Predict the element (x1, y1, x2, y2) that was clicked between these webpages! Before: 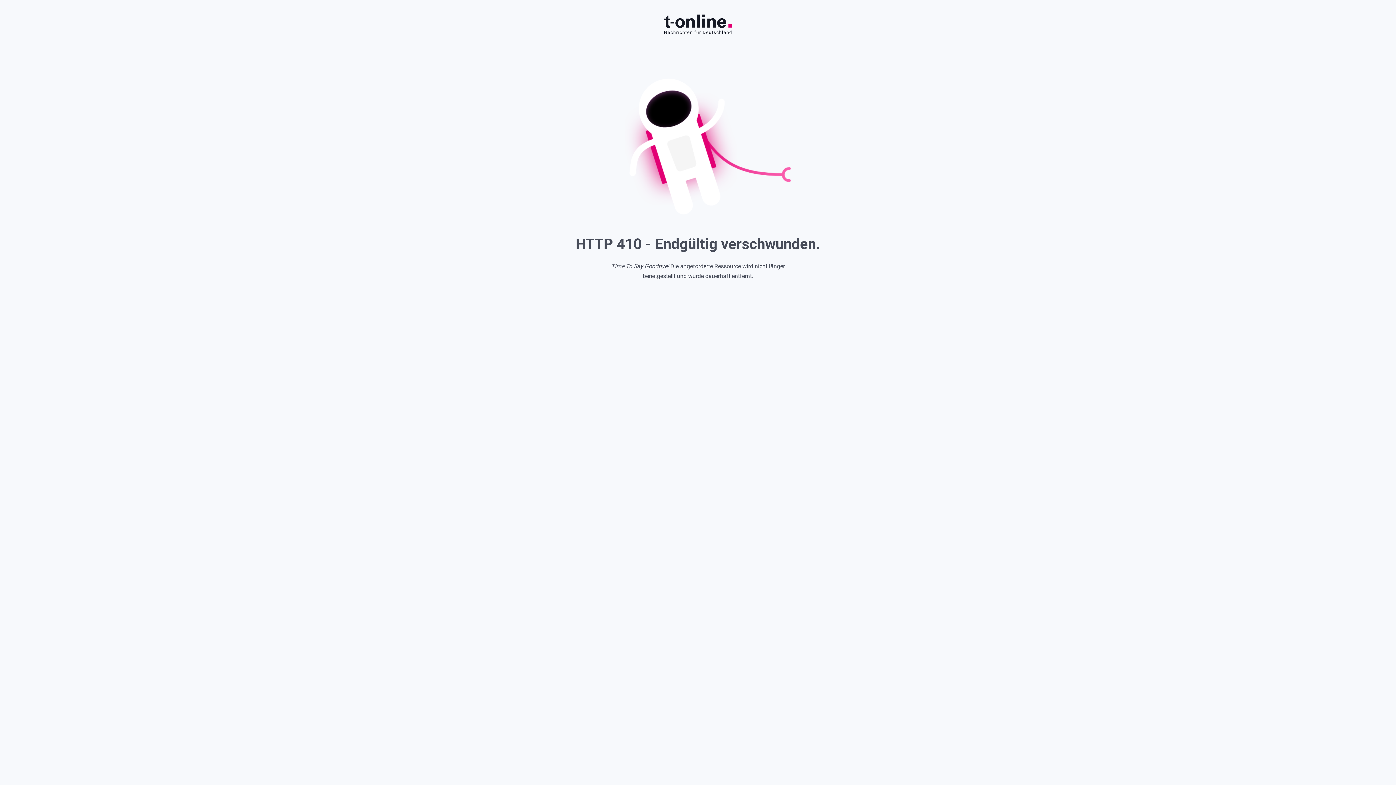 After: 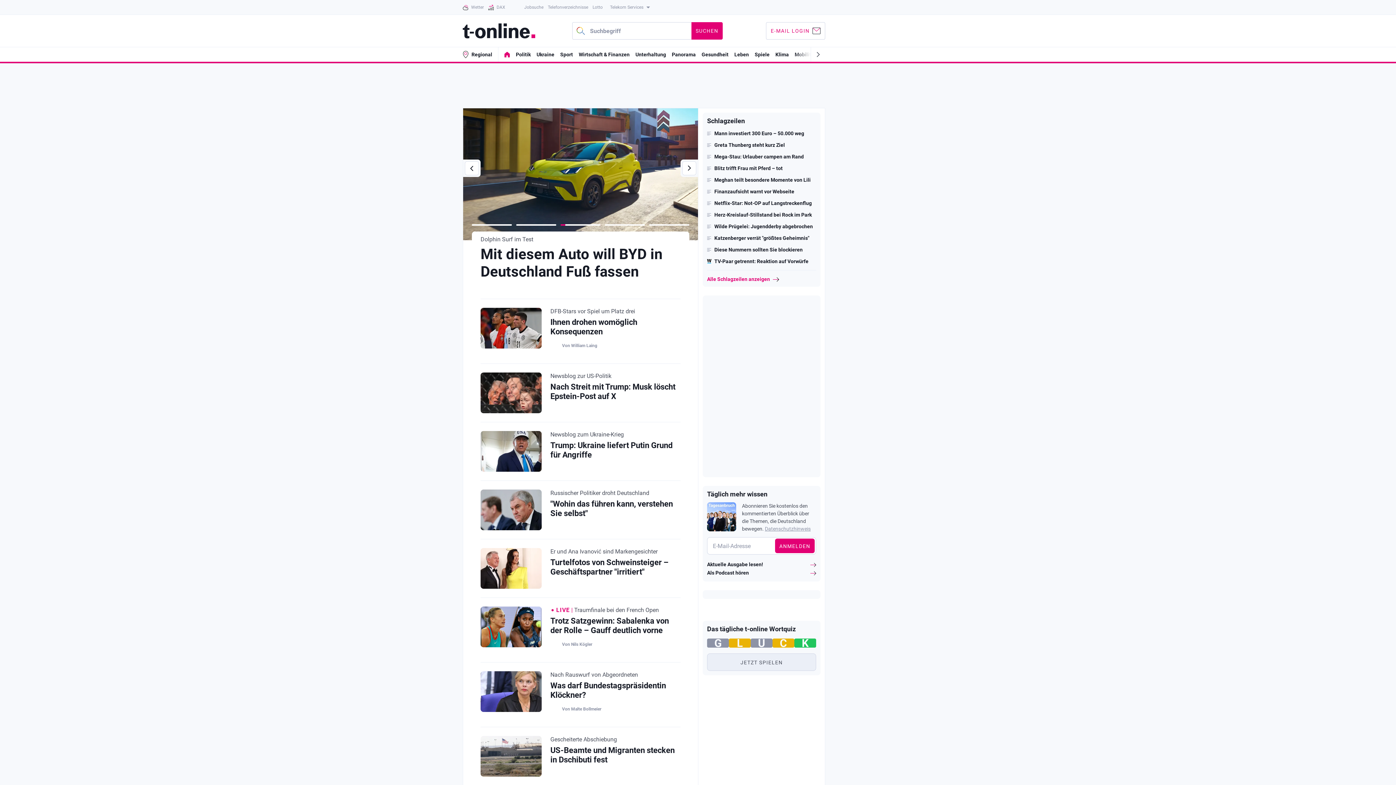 Action: bbox: (2, 14, 1393, 34)